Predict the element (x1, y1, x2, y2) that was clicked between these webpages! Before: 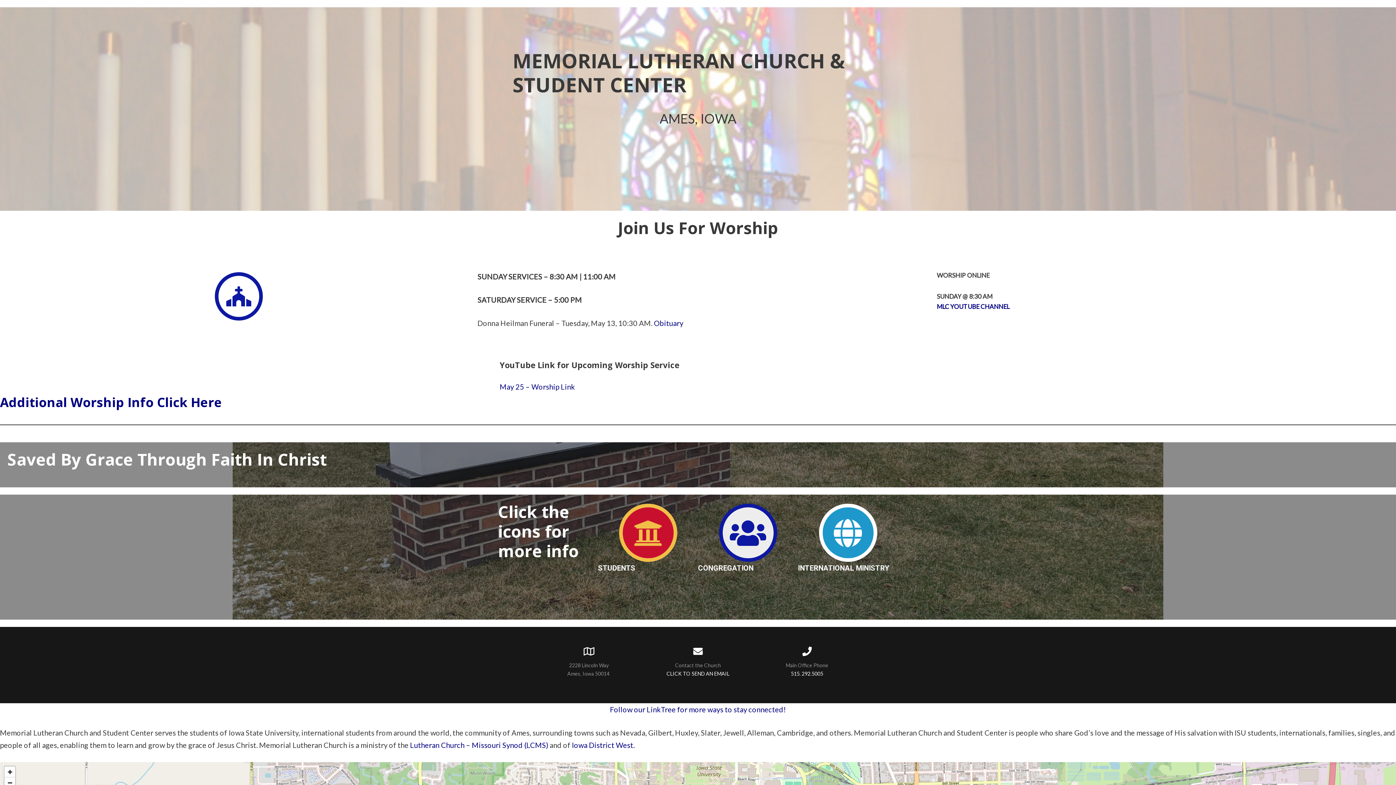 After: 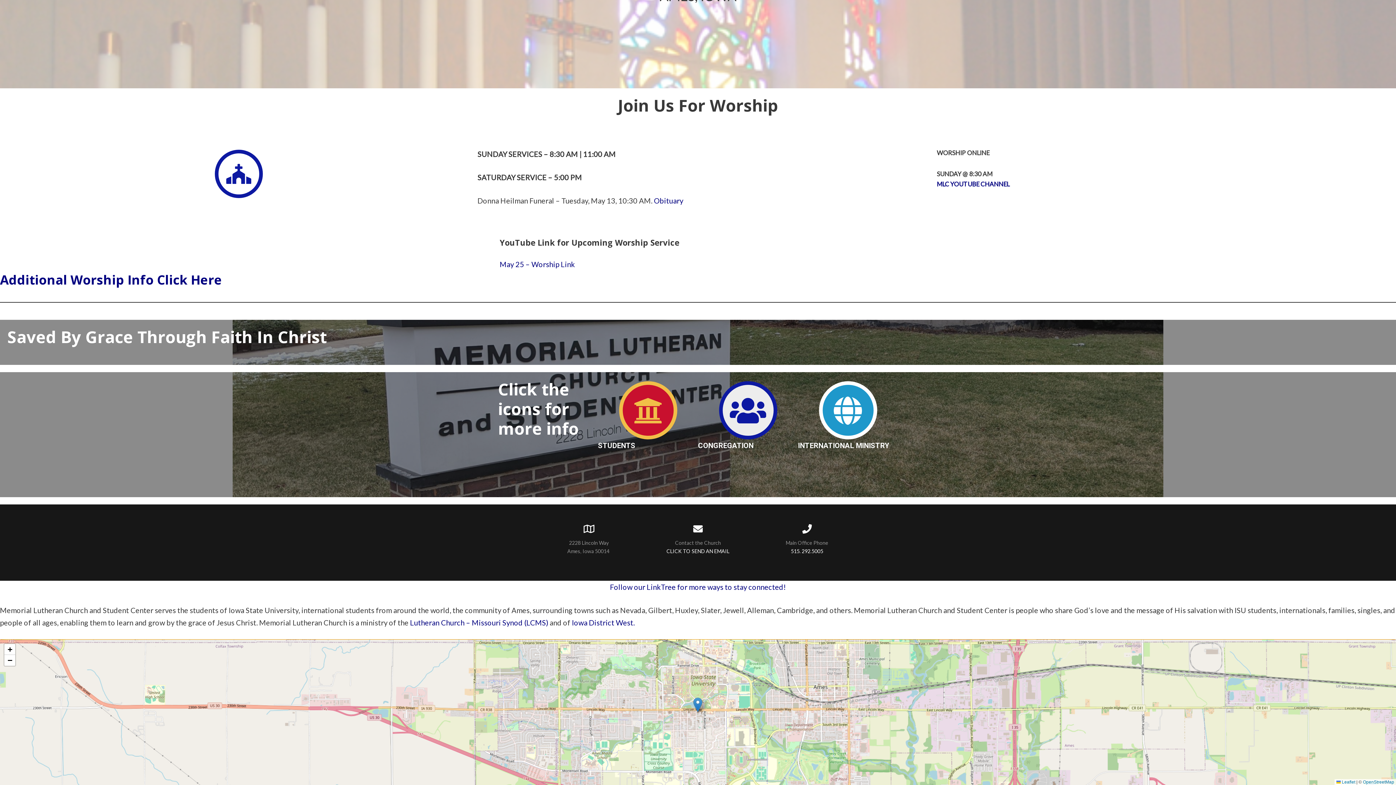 Action: label: Zoom out bbox: (4, 777, 15, 788)